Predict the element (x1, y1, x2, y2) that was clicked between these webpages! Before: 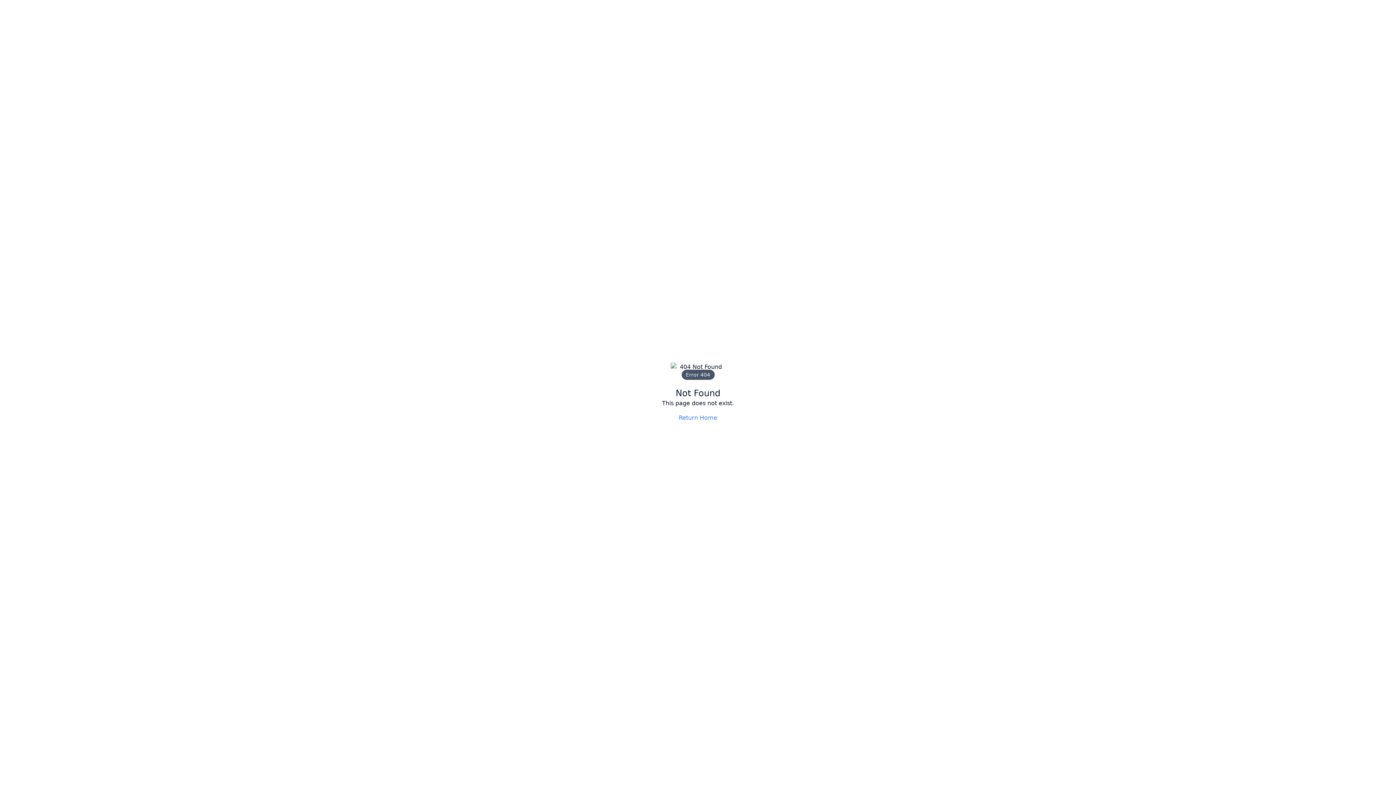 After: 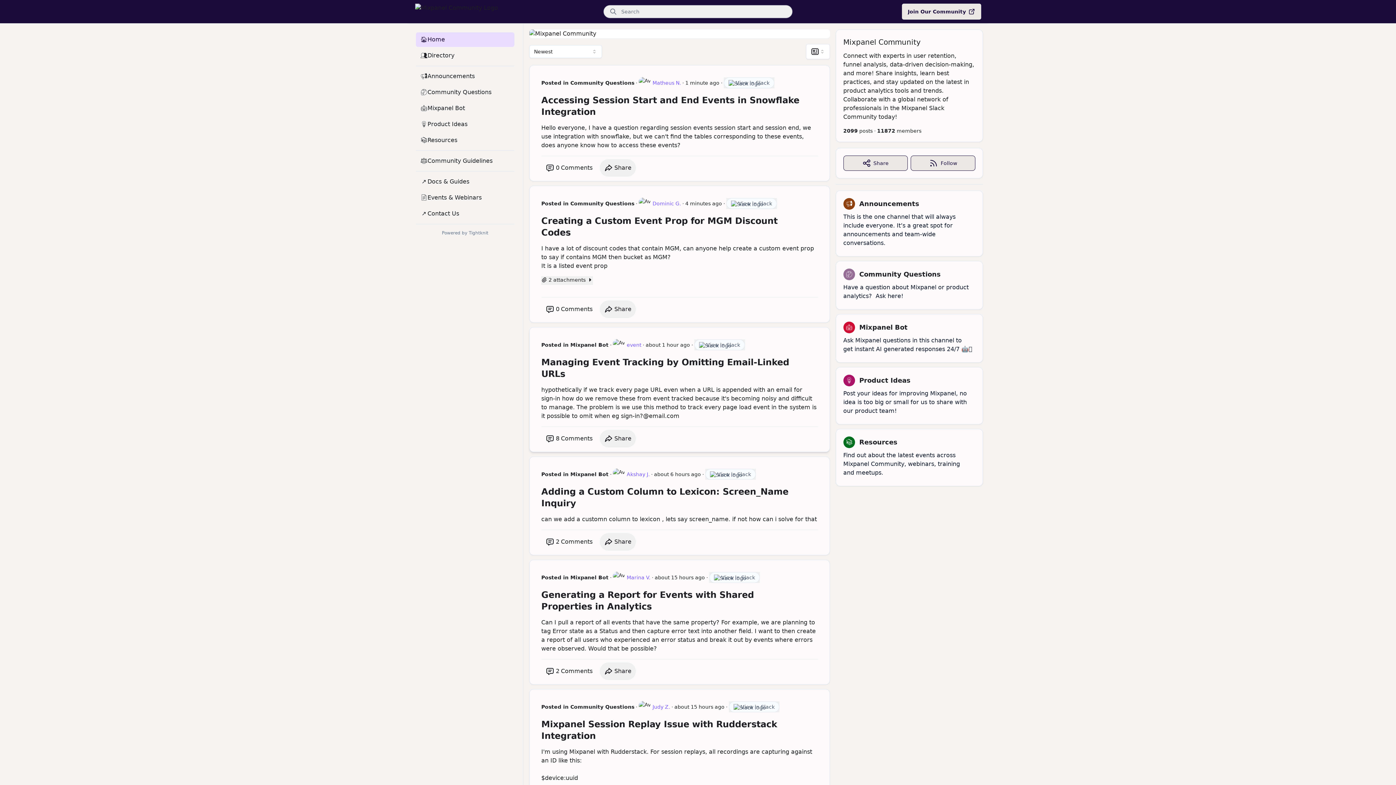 Action: label: Return Home bbox: (678, 413, 717, 422)